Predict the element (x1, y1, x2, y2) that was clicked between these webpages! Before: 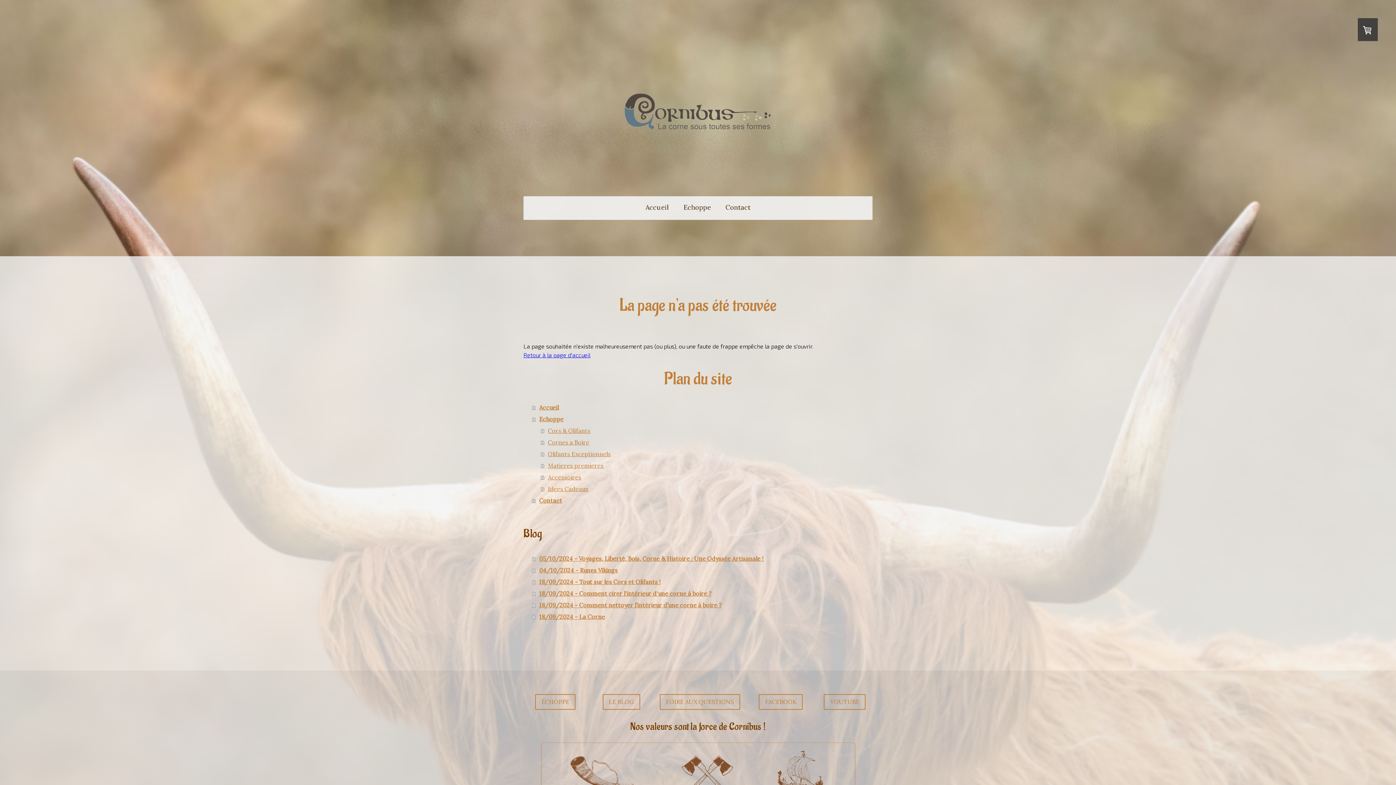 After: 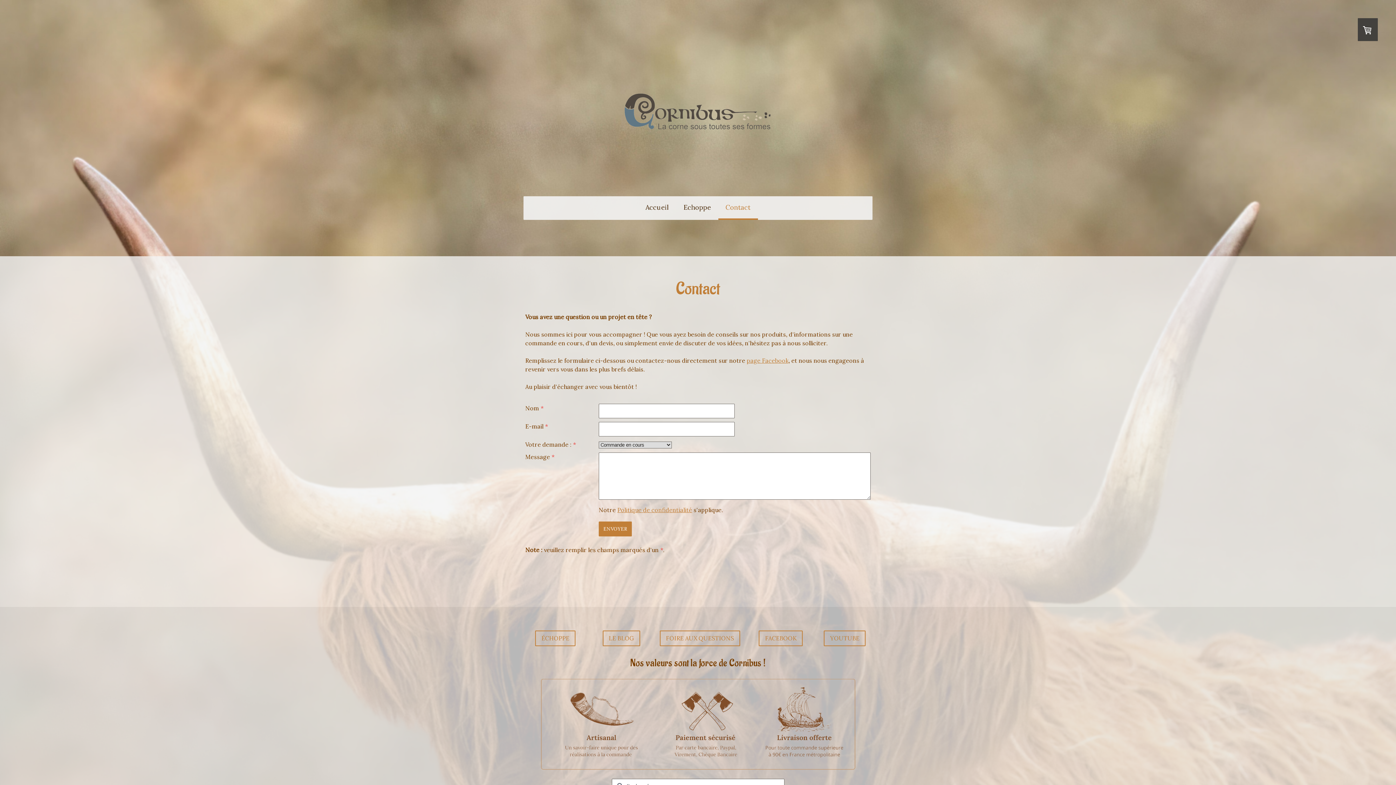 Action: bbox: (718, 196, 758, 220) label: Contact